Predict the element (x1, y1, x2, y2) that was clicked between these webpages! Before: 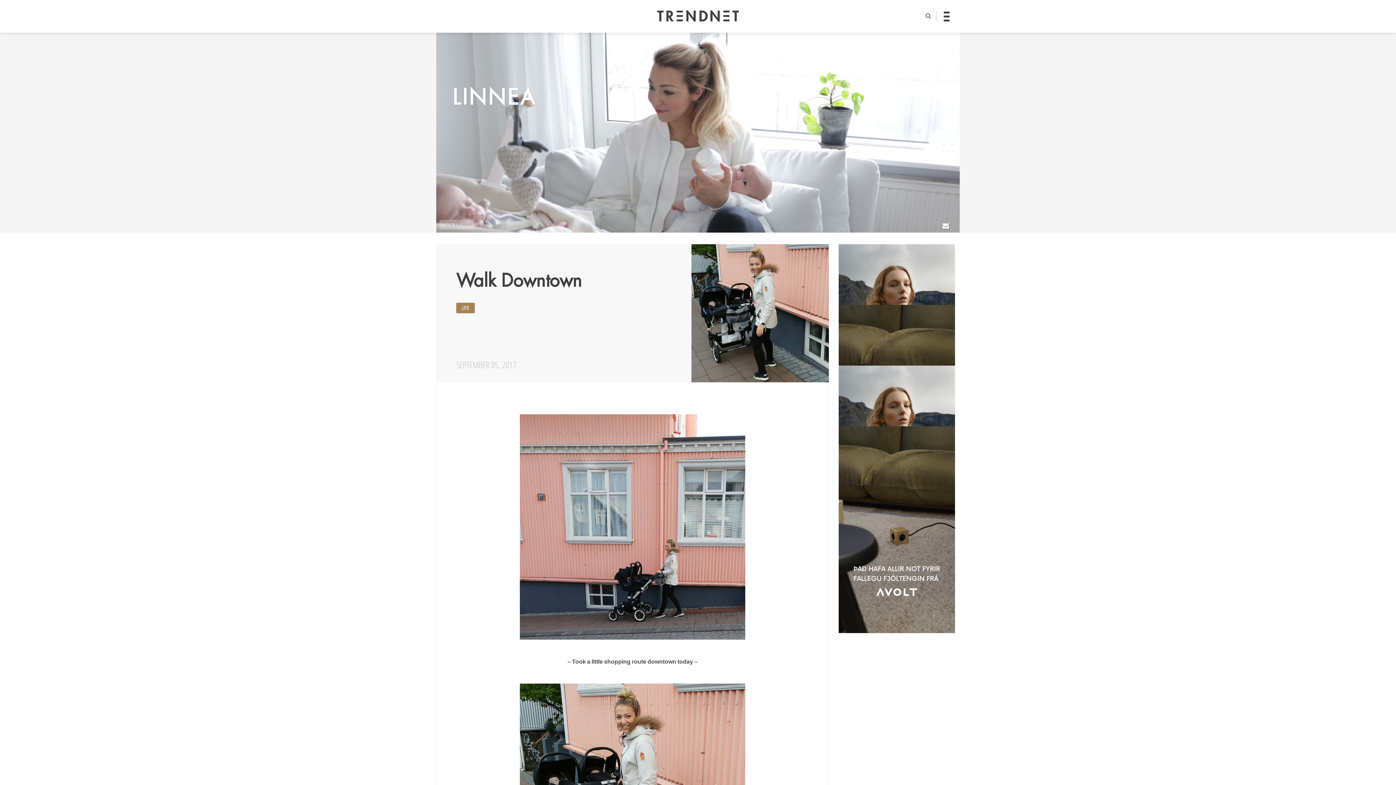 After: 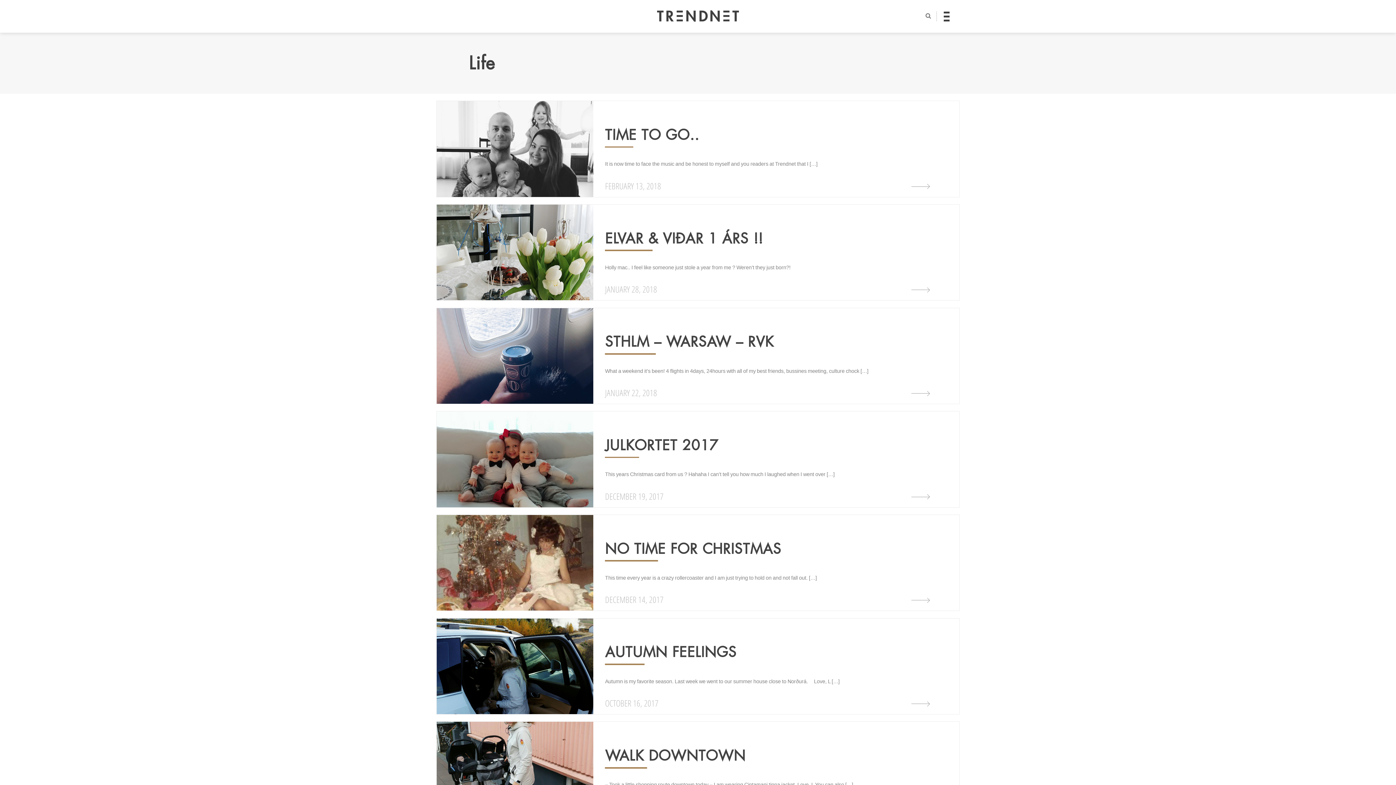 Action: bbox: (456, 303, 474, 313) label: LIFE